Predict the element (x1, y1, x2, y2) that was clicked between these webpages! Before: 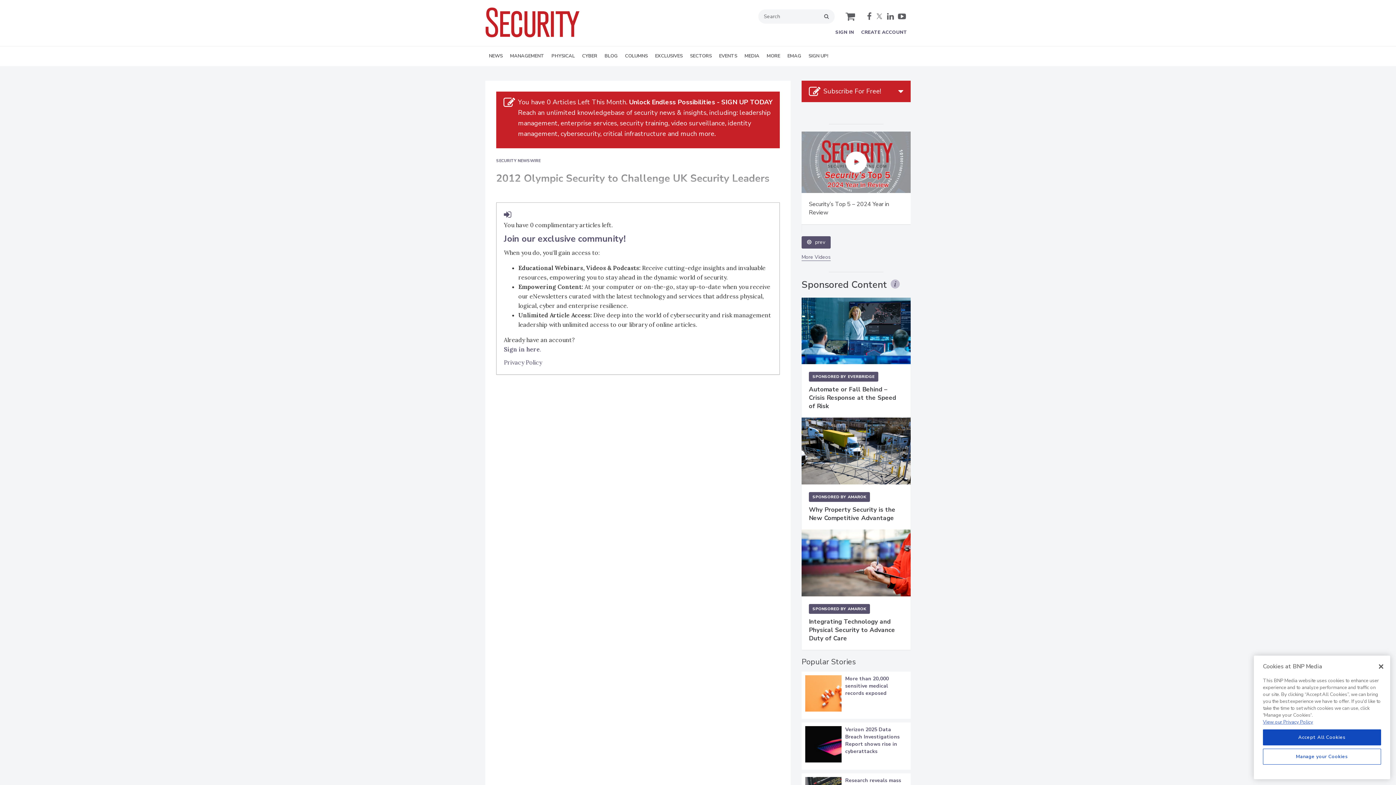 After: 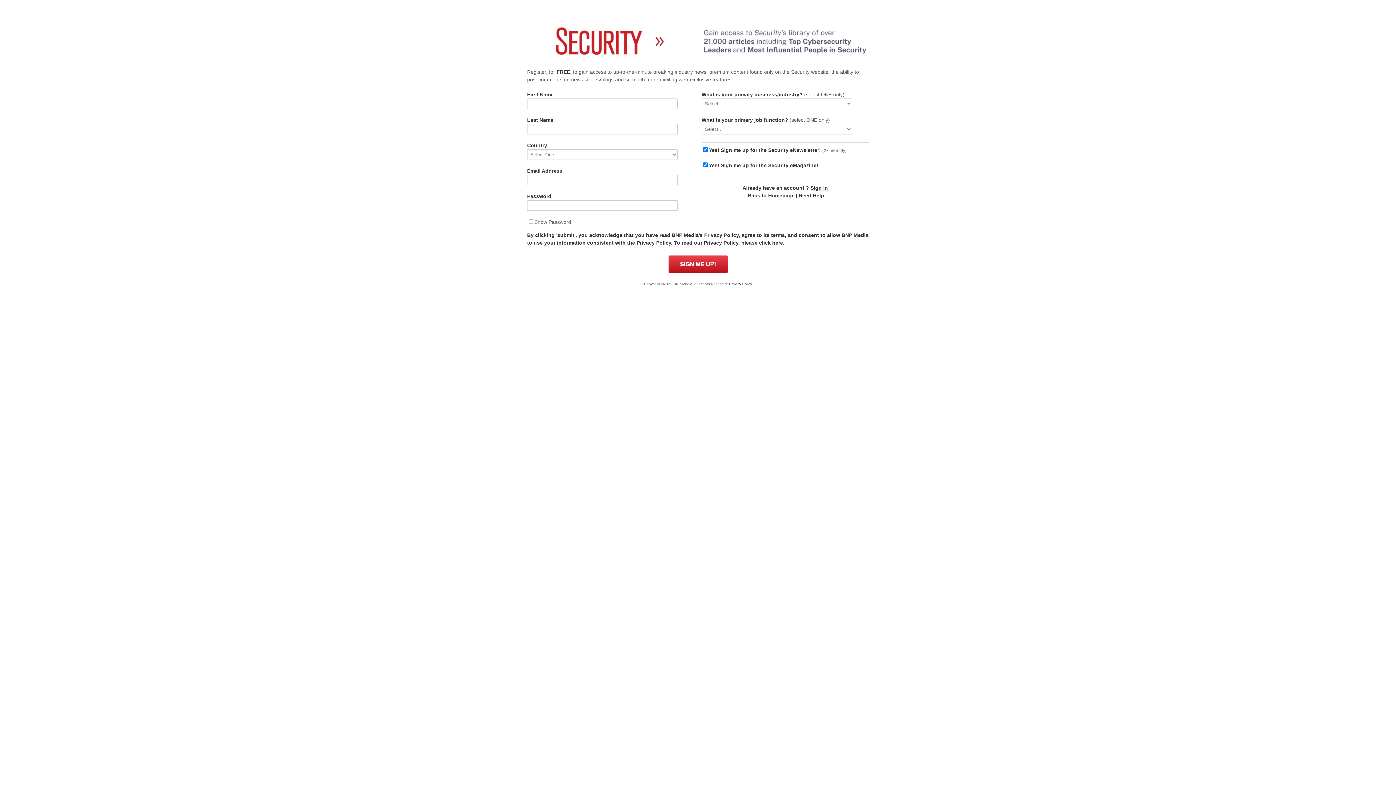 Action: bbox: (504, 265, 625, 277) label: Join our exclusive community!